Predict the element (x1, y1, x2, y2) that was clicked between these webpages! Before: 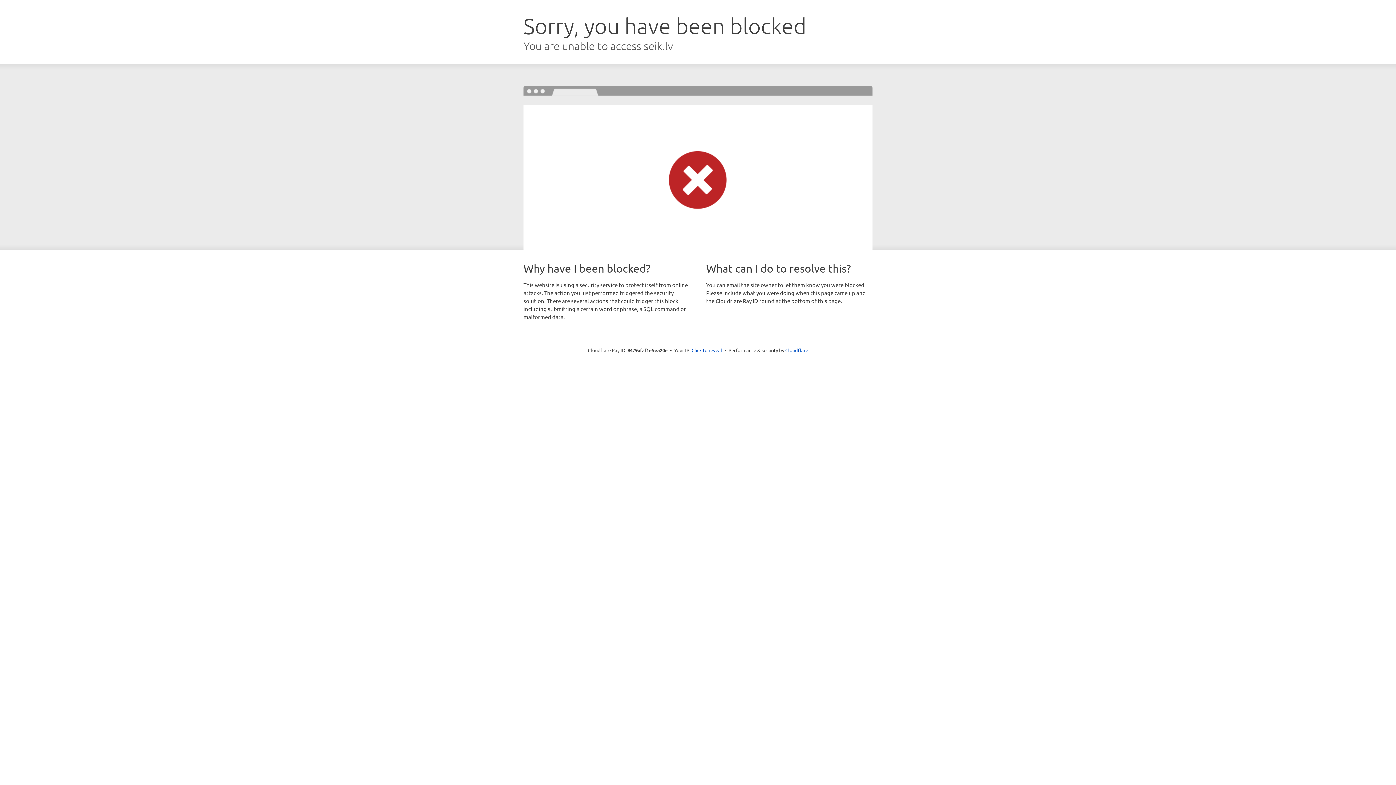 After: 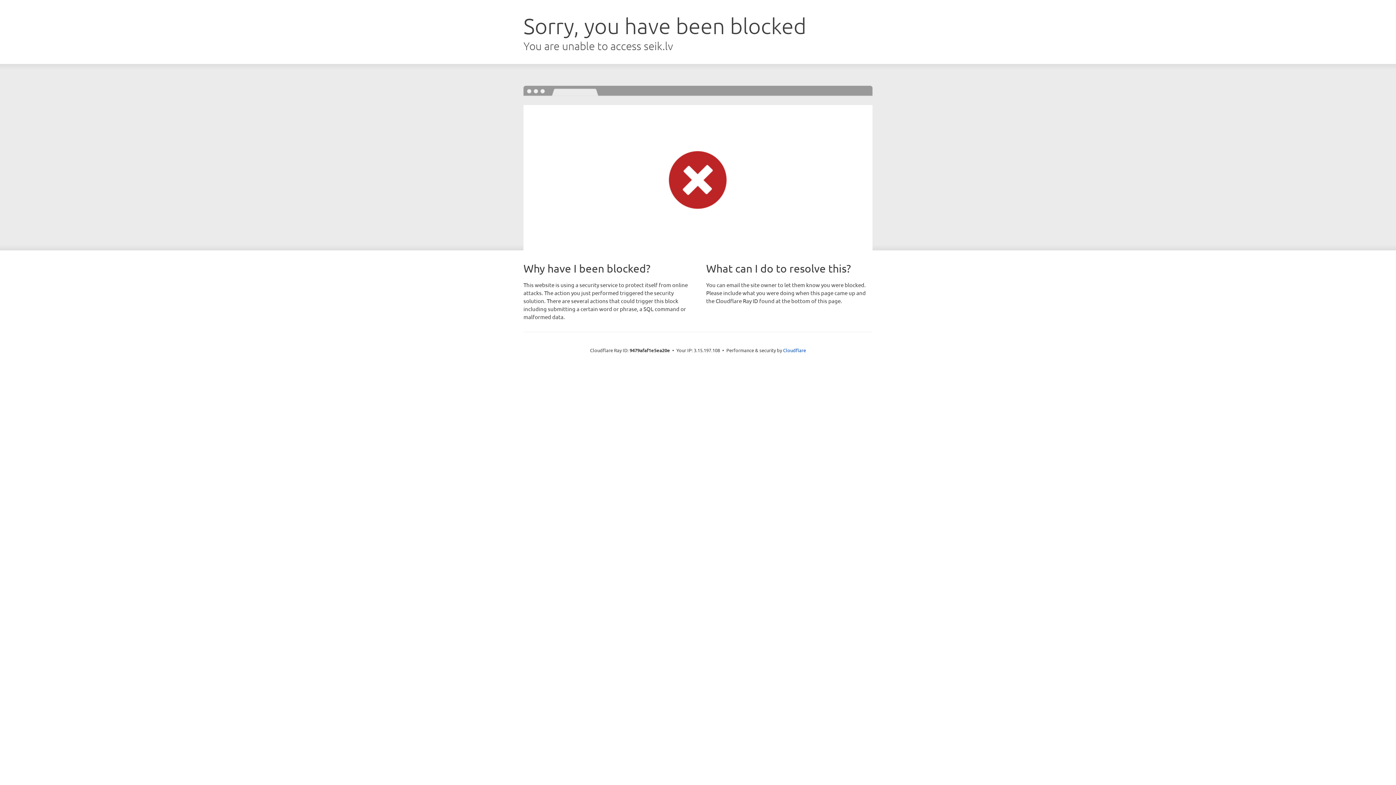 Action: label: Click to reveal bbox: (691, 346, 722, 353)